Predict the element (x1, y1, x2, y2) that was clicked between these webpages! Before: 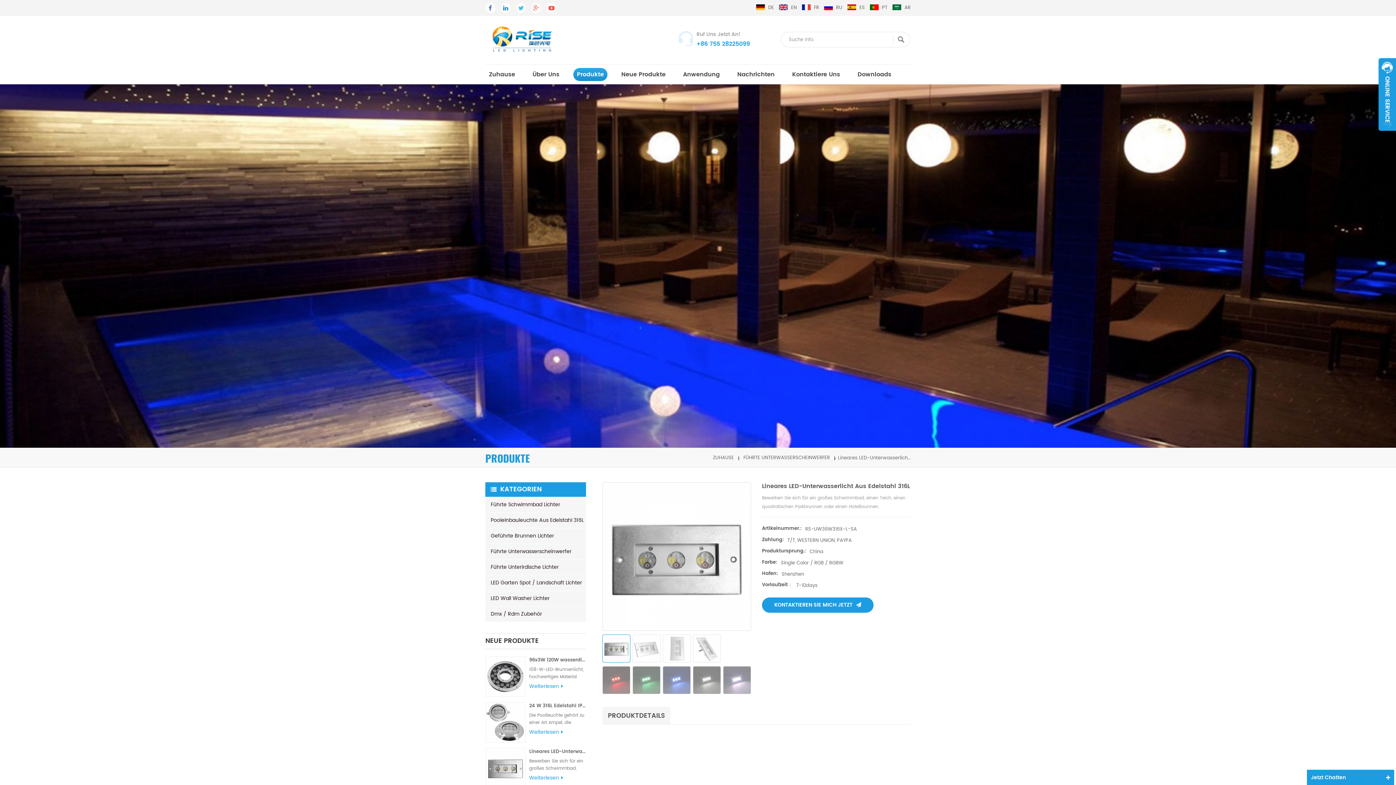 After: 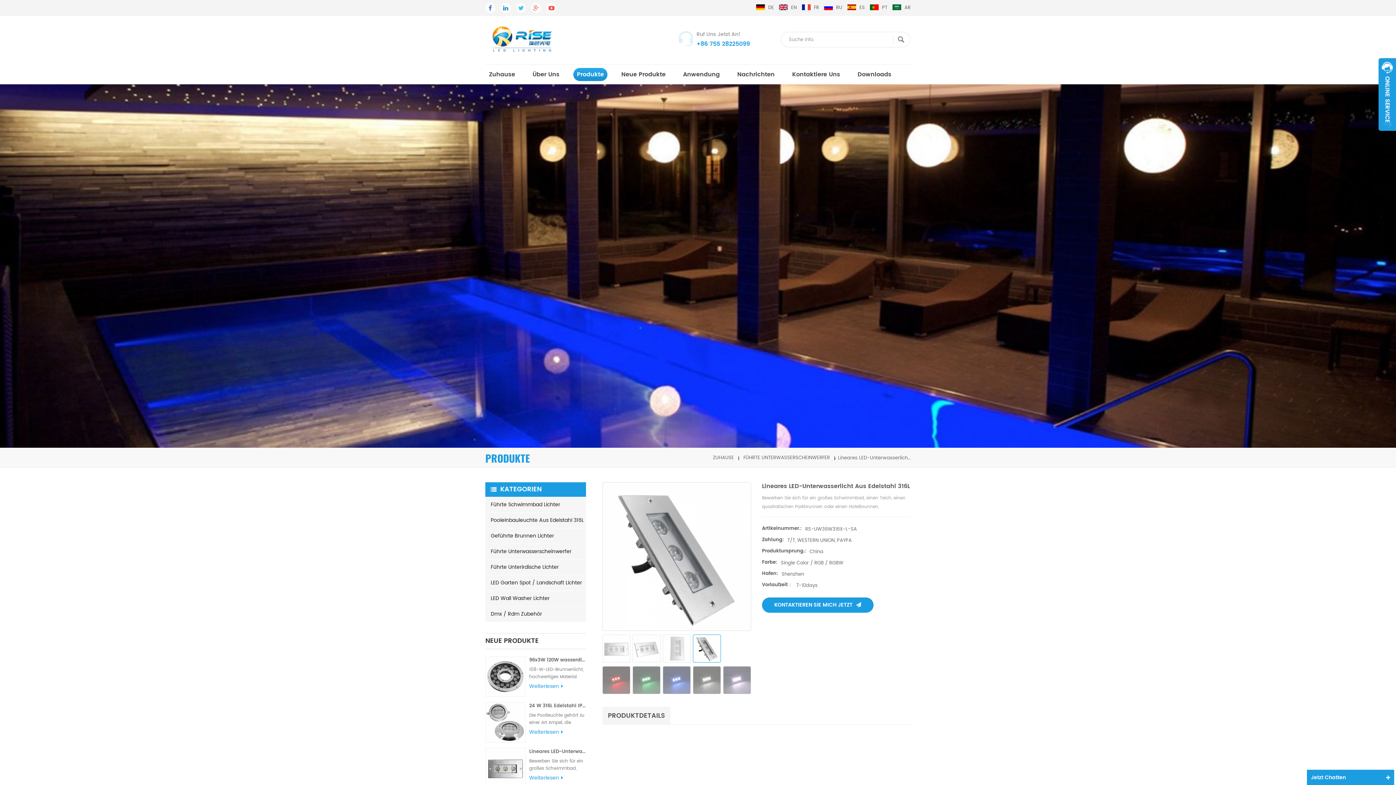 Action: bbox: (693, 634, 721, 662)